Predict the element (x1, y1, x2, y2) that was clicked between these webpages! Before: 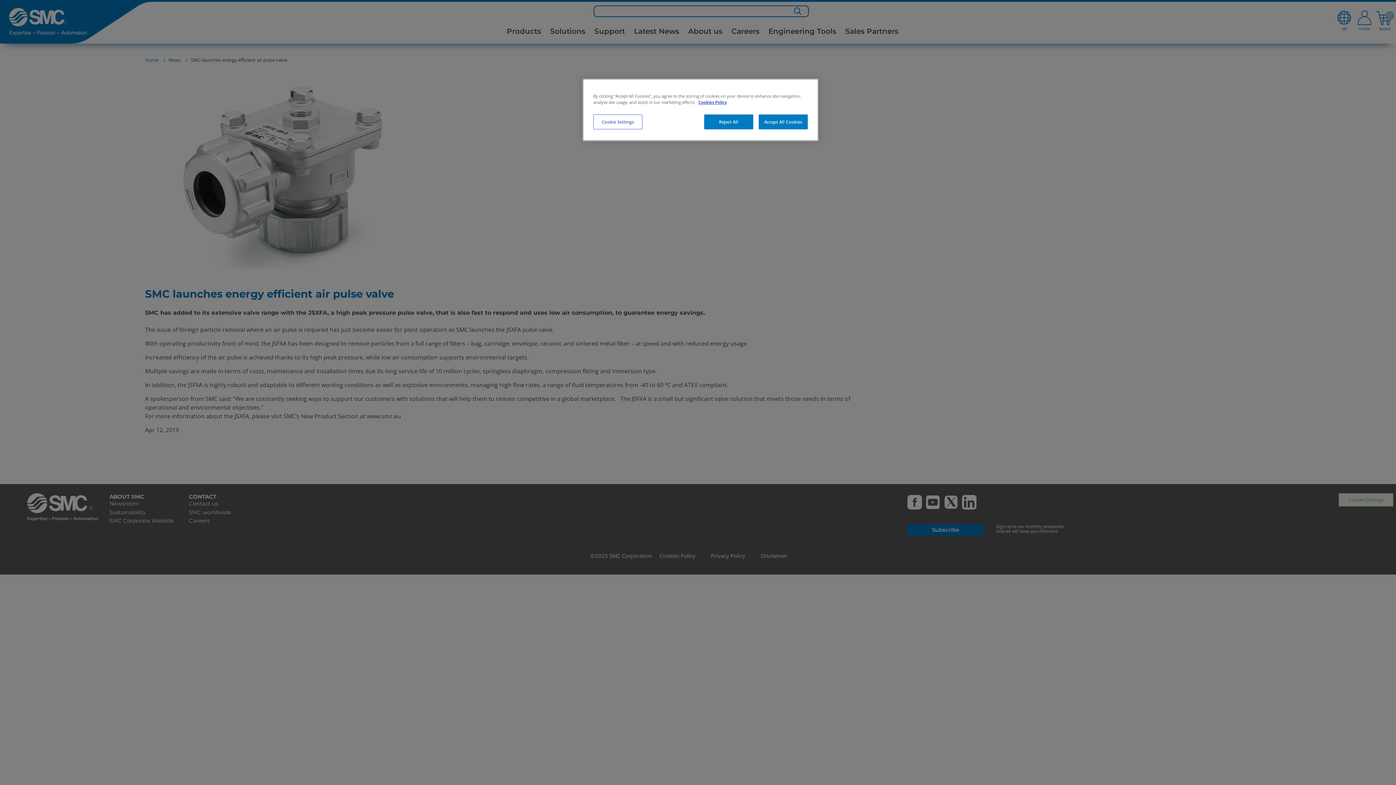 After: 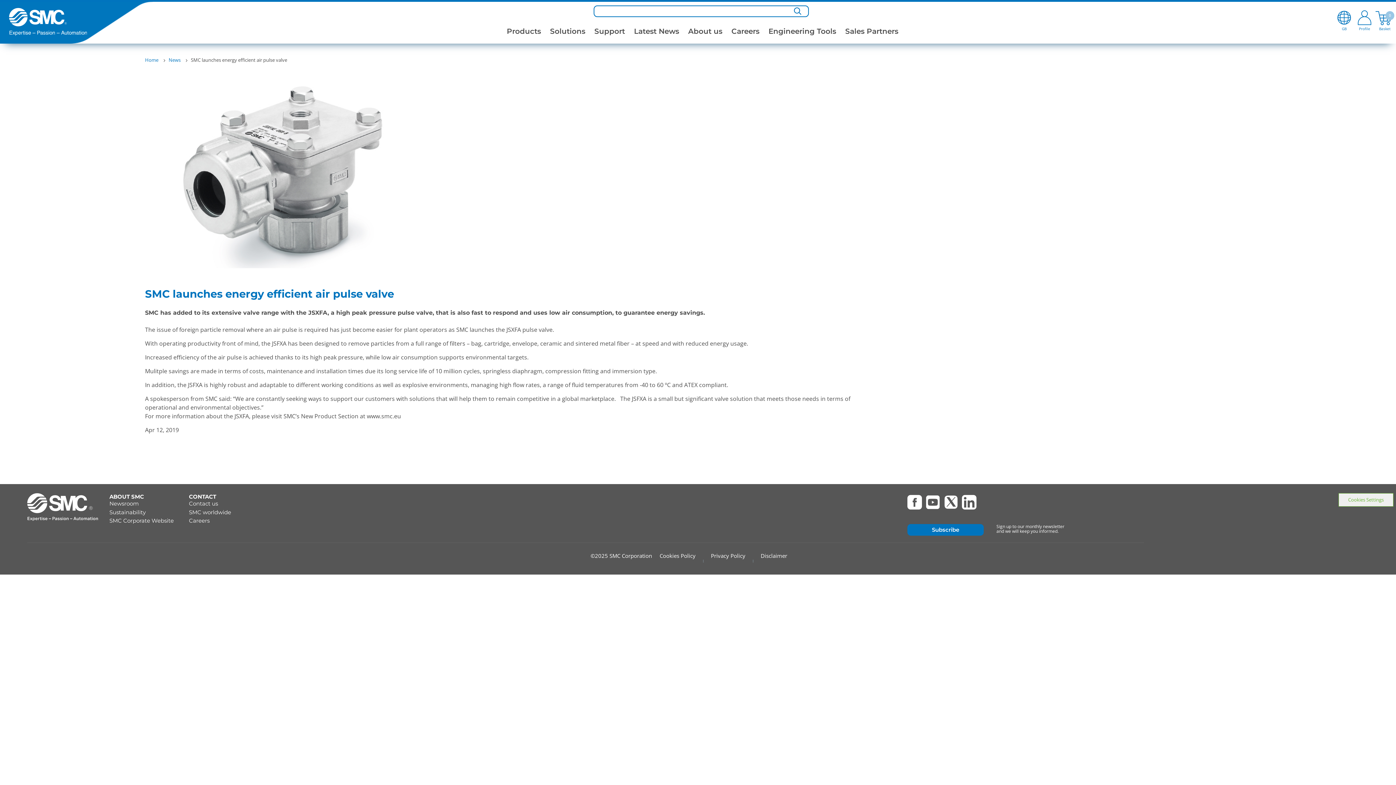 Action: label: Accept All Cookies bbox: (758, 114, 808, 129)